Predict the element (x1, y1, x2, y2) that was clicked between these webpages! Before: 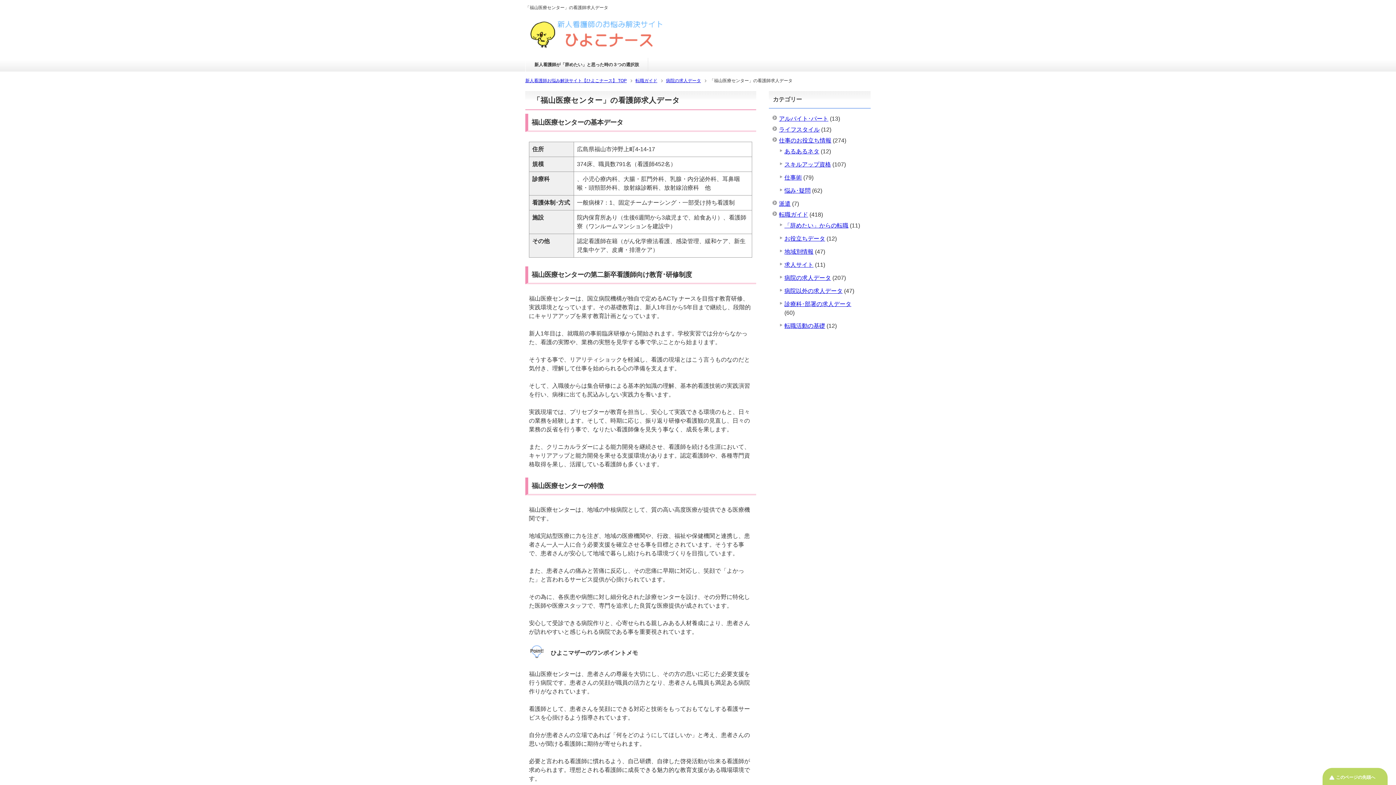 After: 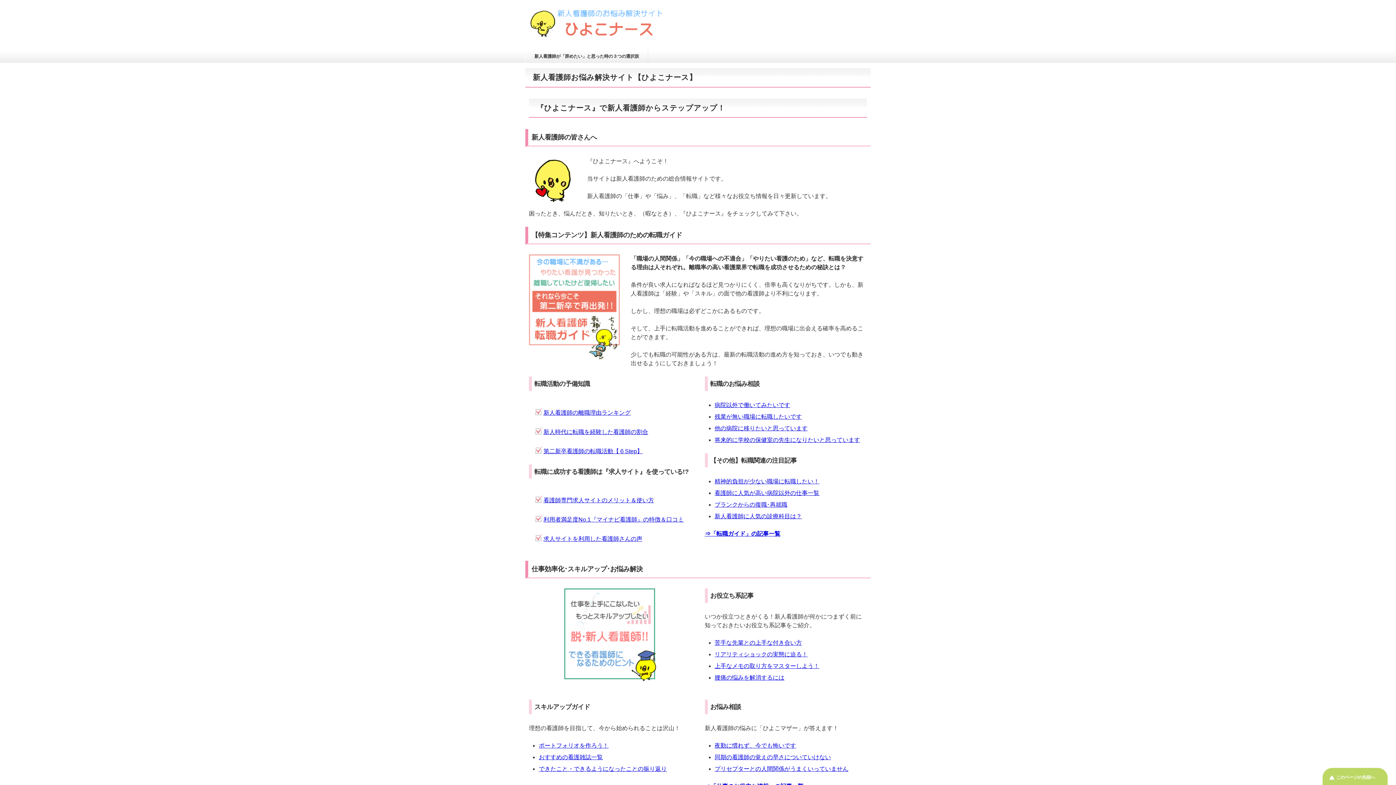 Action: label: 新人看護師お悩み解決サイト【ひよこナース】 TOP bbox: (525, 78, 632, 83)